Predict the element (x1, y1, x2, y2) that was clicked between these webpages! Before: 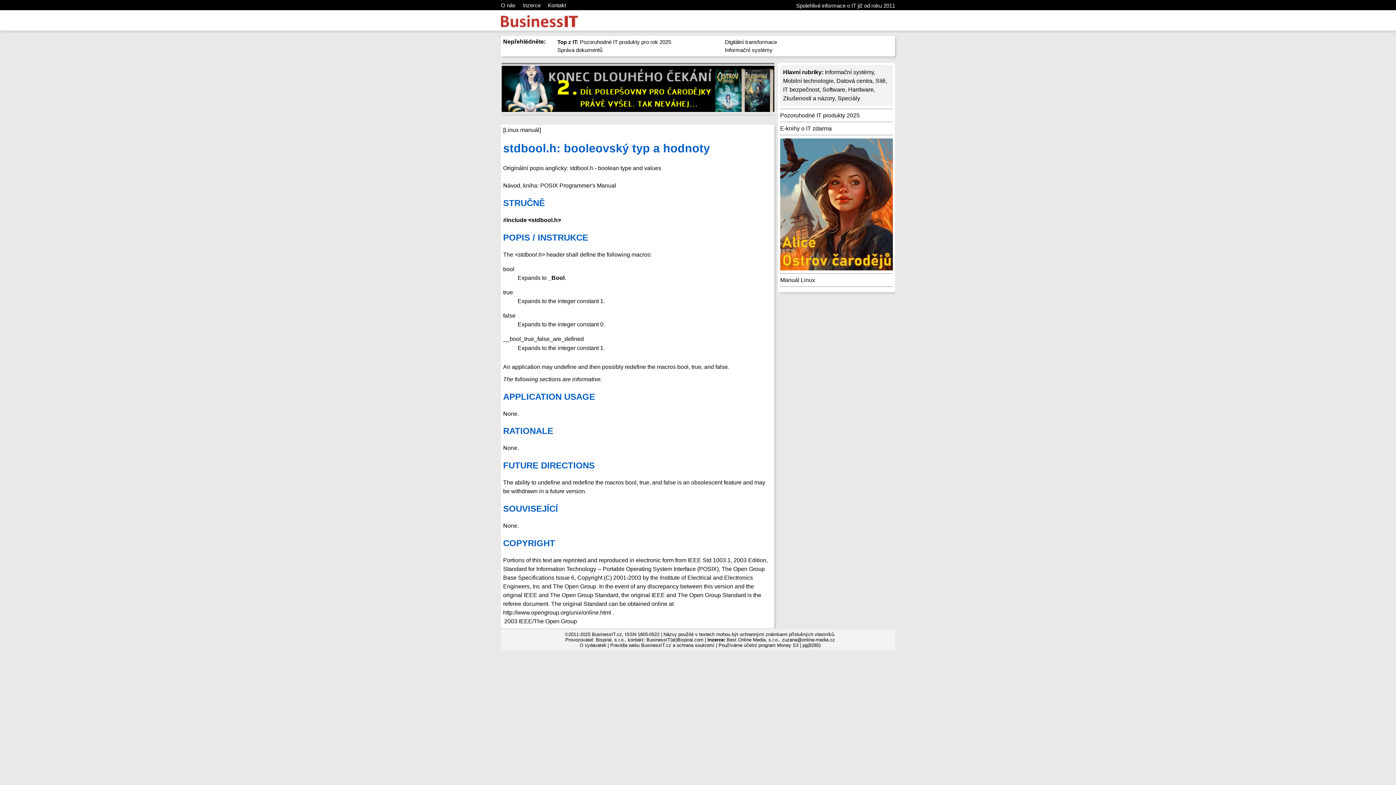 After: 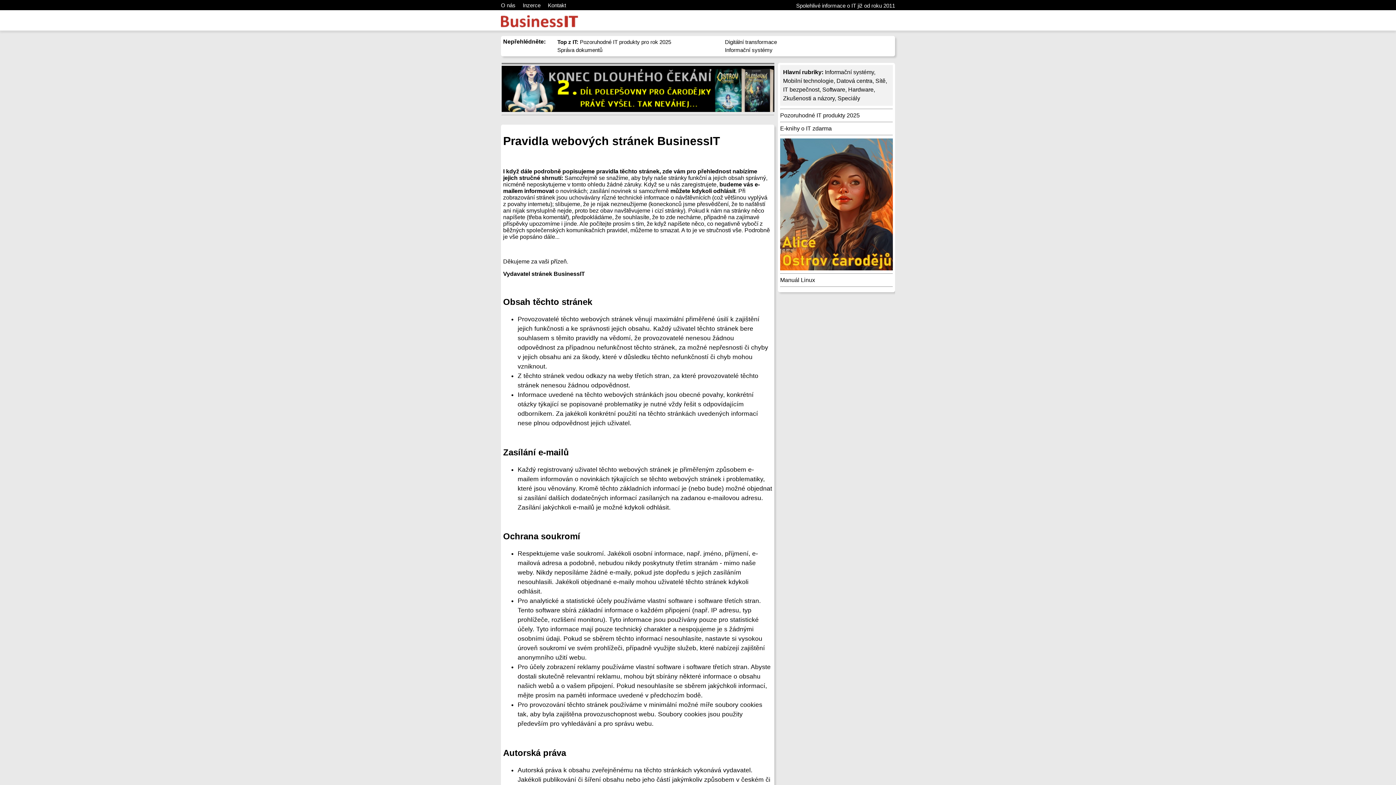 Action: label: Pravidla webu BusinessIT.cz a ochrana soukromí bbox: (610, 642, 714, 648)